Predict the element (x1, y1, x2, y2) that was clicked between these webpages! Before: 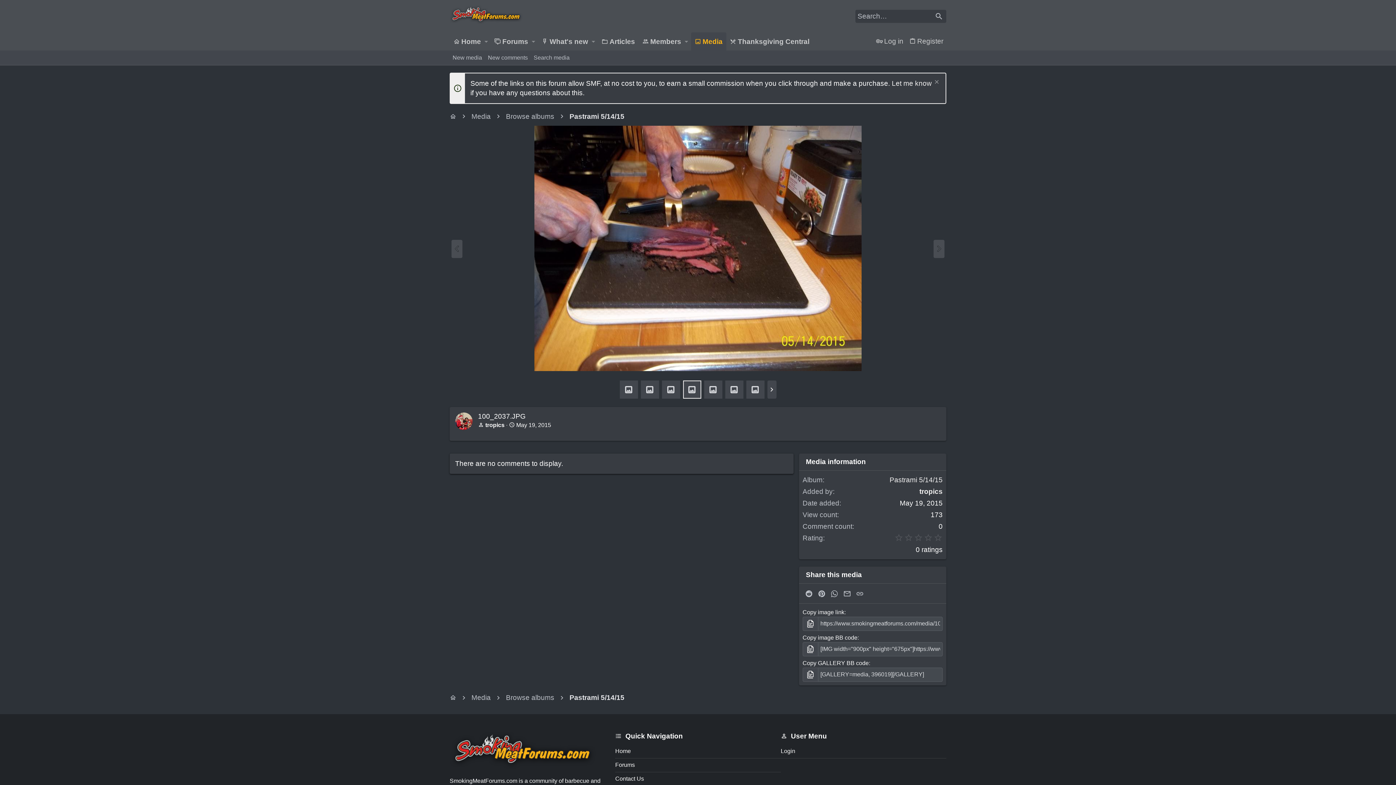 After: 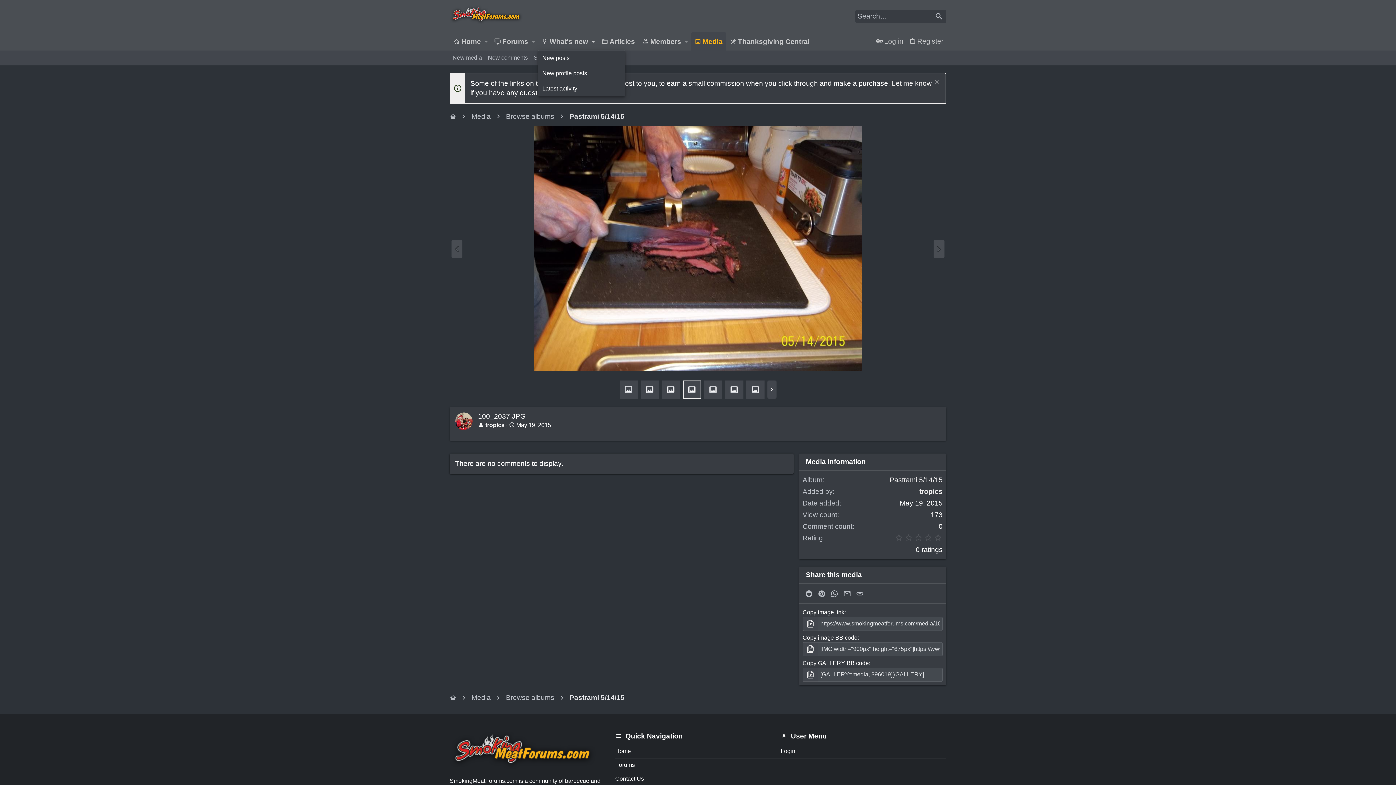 Action: label: Toggle expanded bbox: (588, 32, 598, 50)